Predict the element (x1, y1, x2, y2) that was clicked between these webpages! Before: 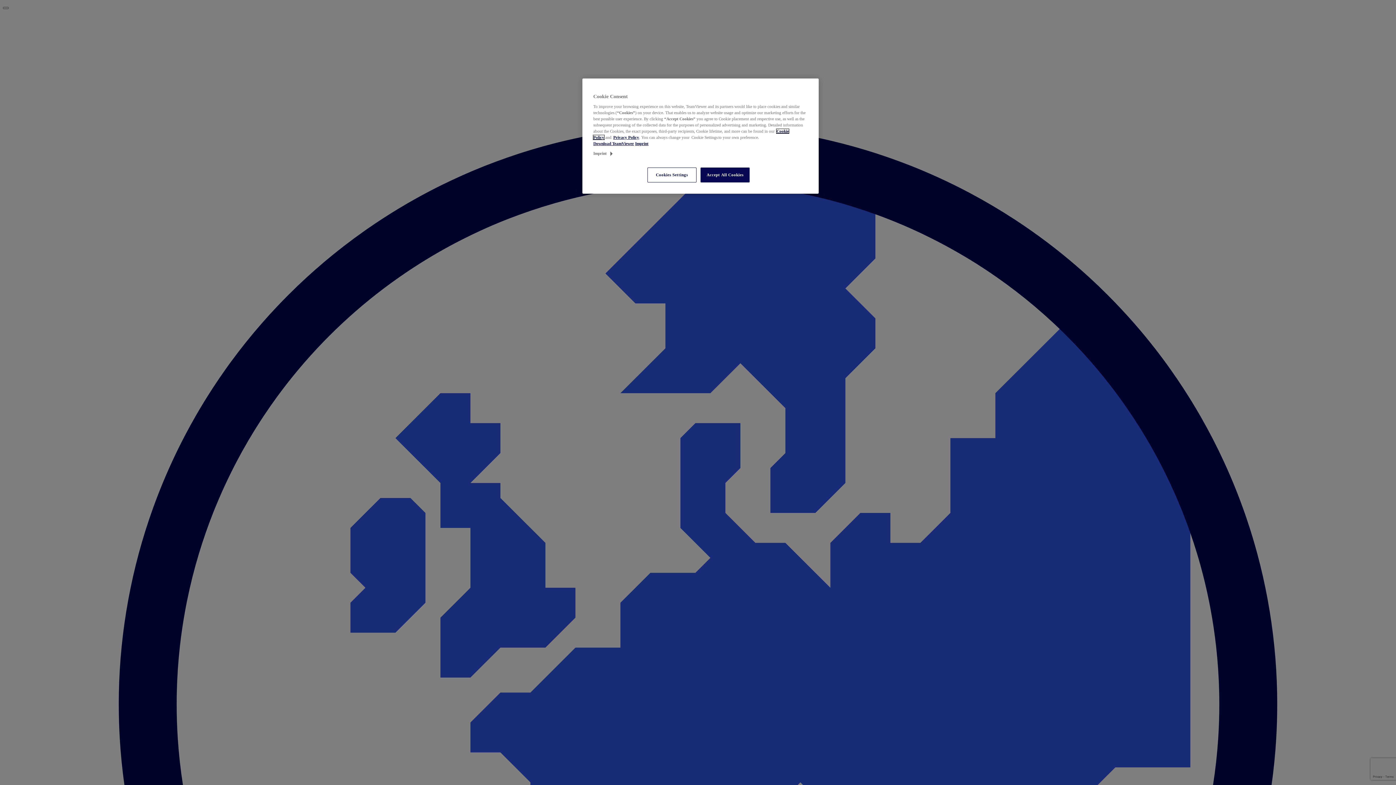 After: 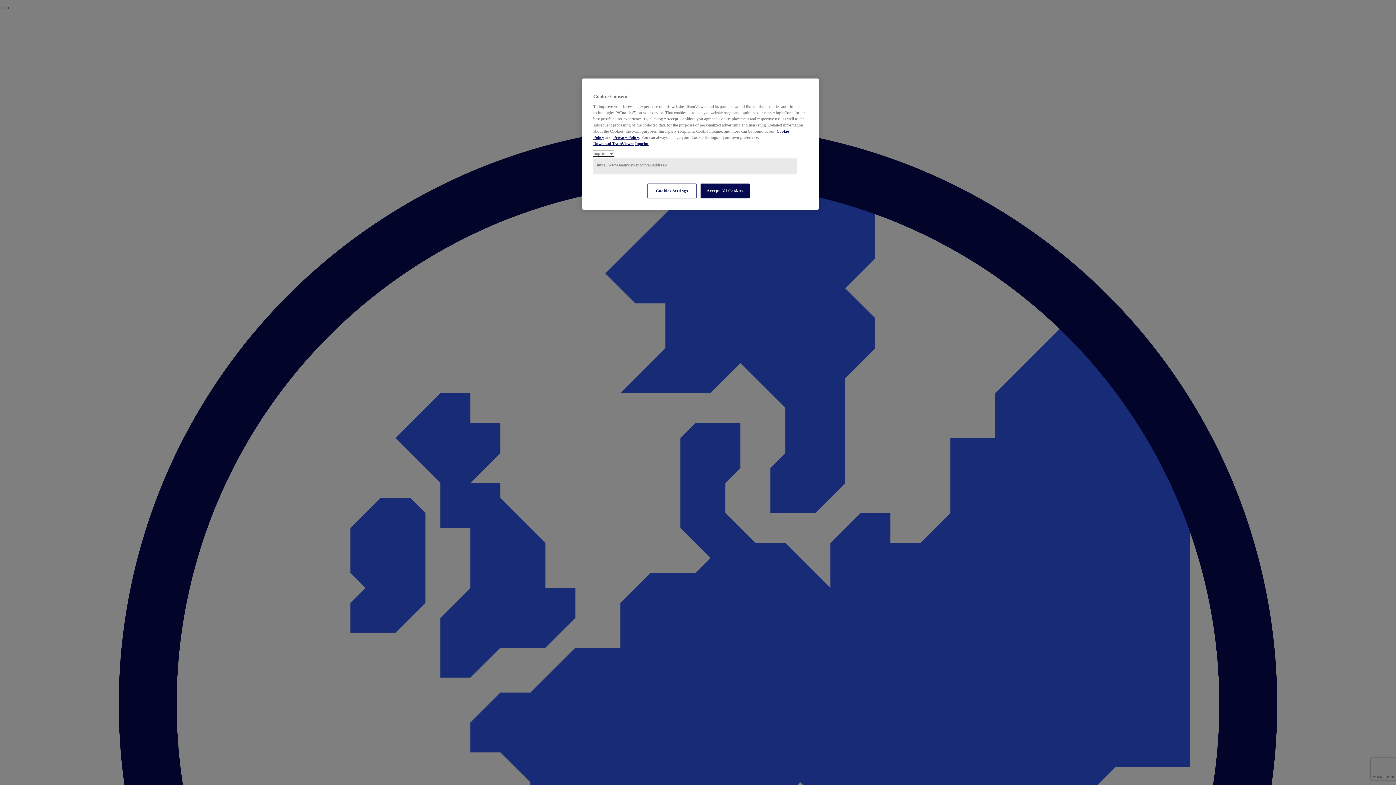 Action: bbox: (593, 150, 613, 156) label: Imprint